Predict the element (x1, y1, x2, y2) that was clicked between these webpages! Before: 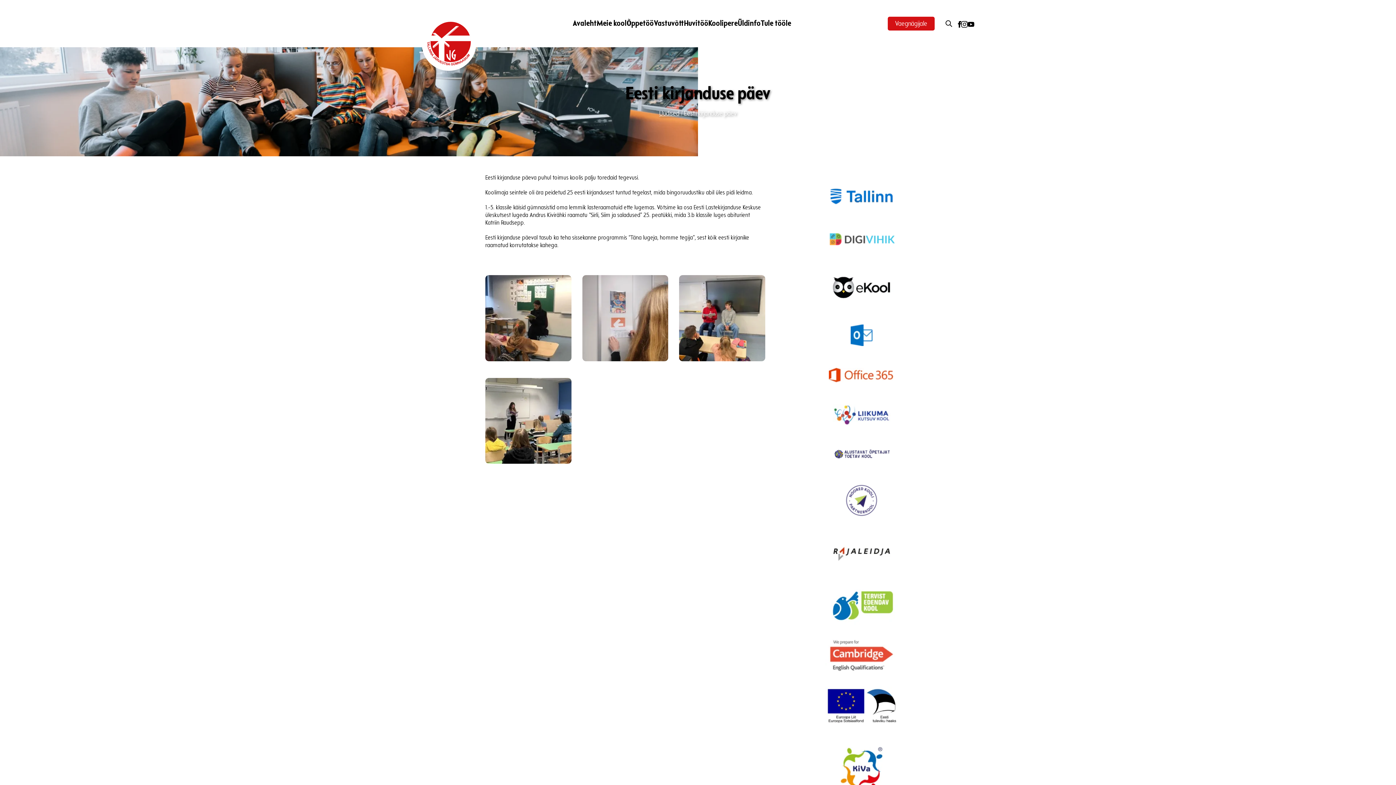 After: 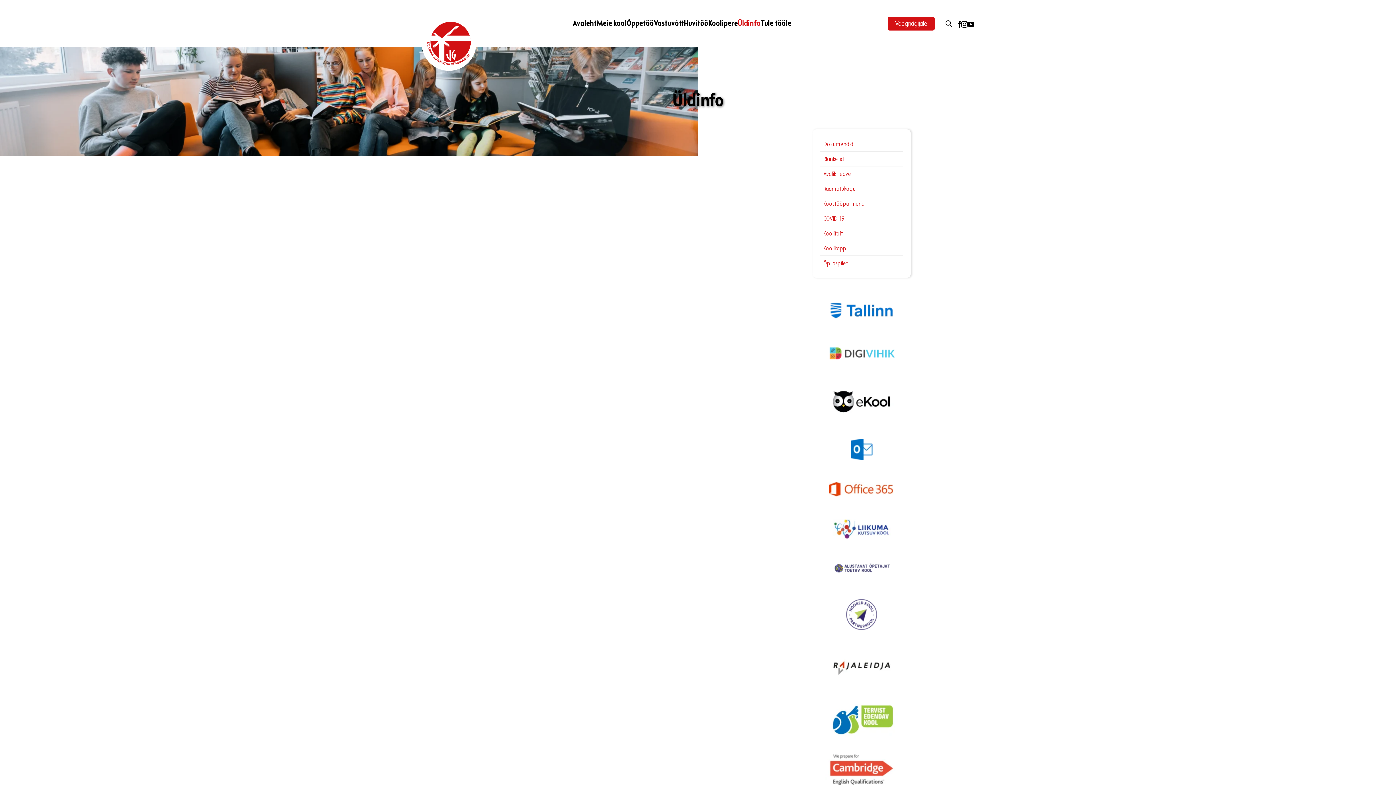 Action: bbox: (738, 17, 760, 30) label: Üldinfo